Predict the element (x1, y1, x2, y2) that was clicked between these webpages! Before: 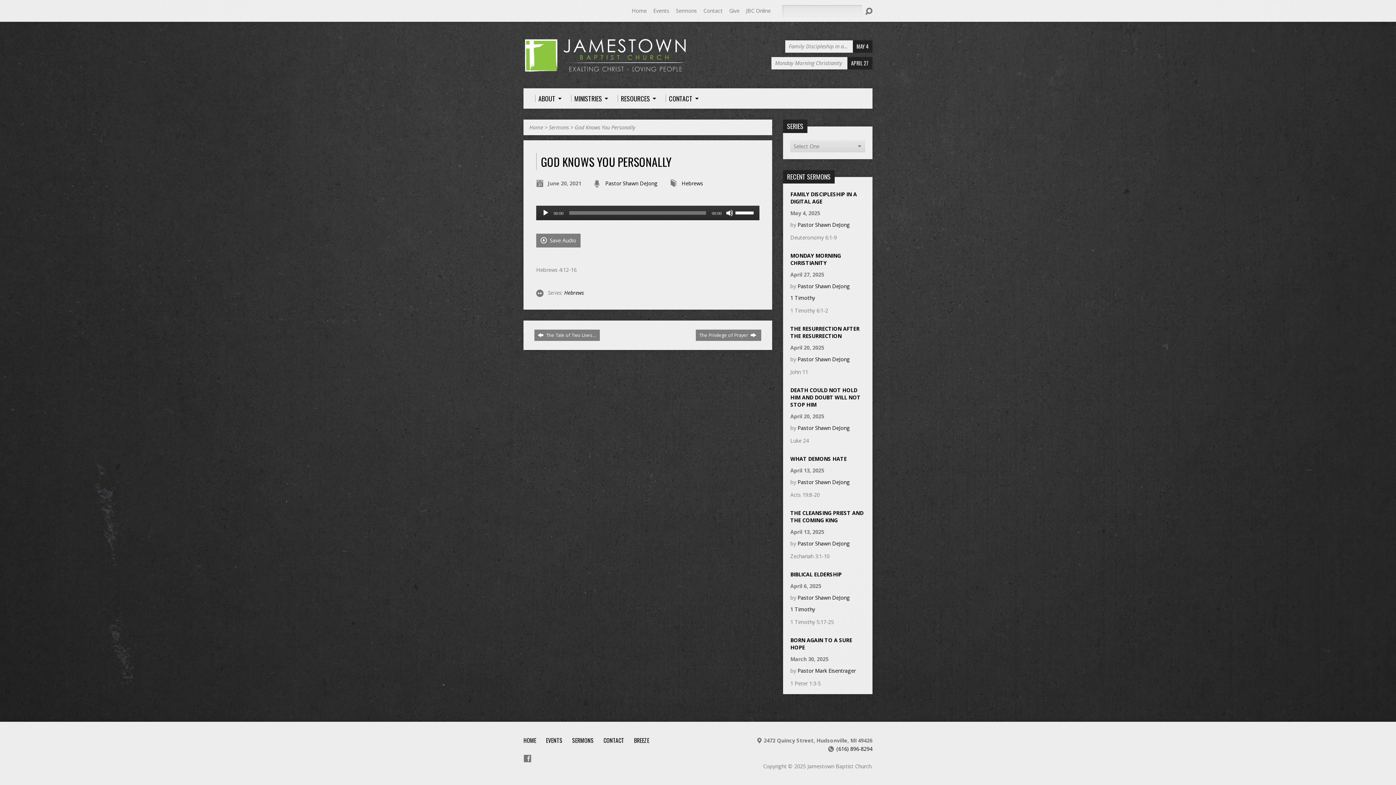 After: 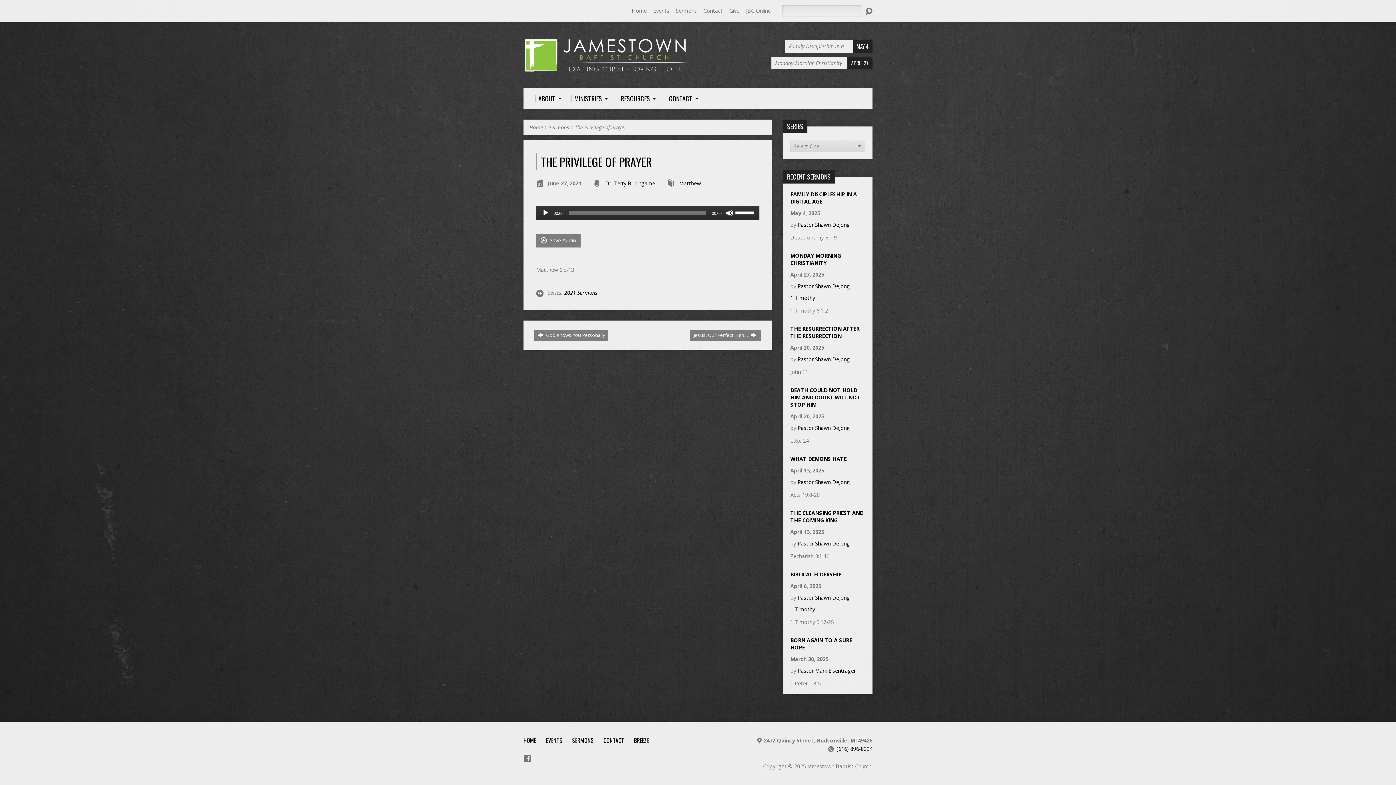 Action: label: The Privilege of Prayer  bbox: (696, 329, 761, 341)